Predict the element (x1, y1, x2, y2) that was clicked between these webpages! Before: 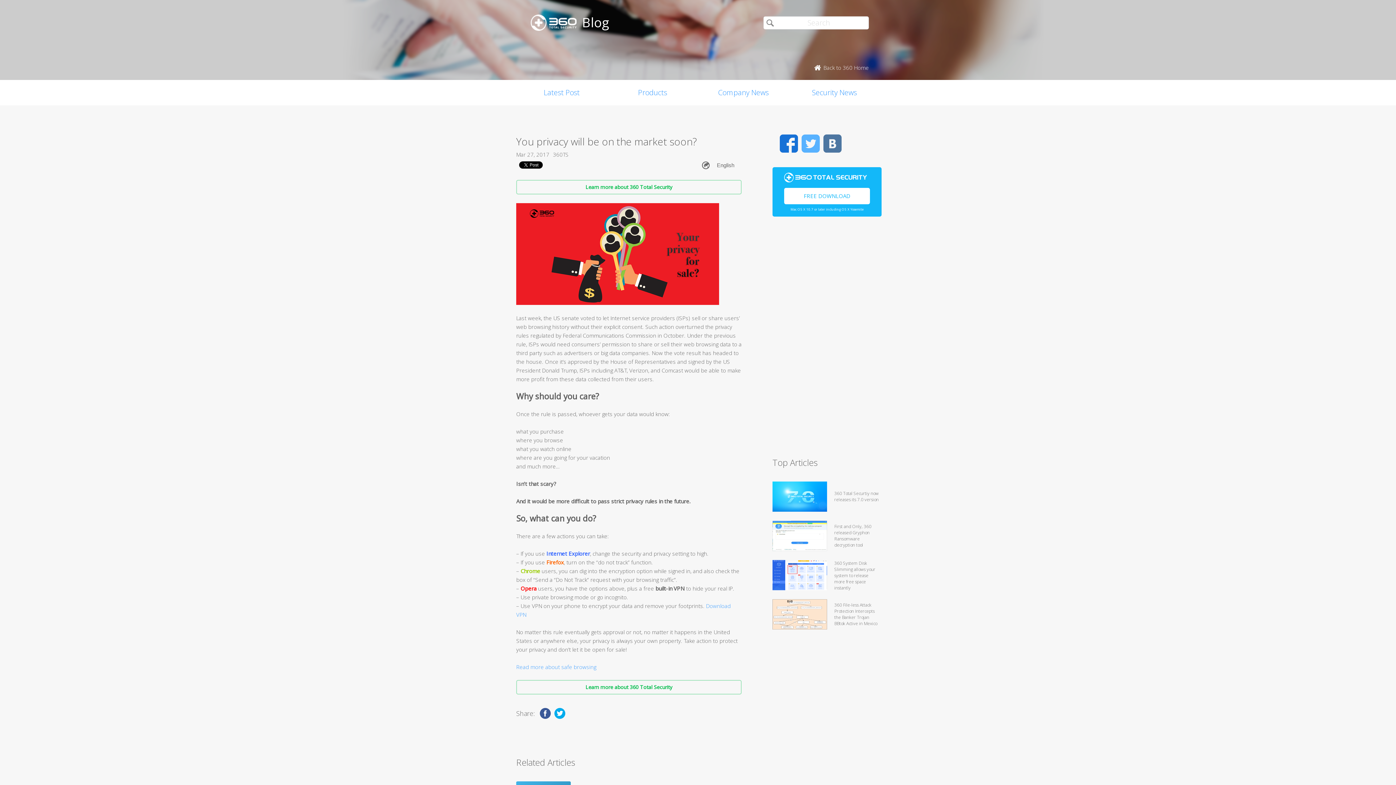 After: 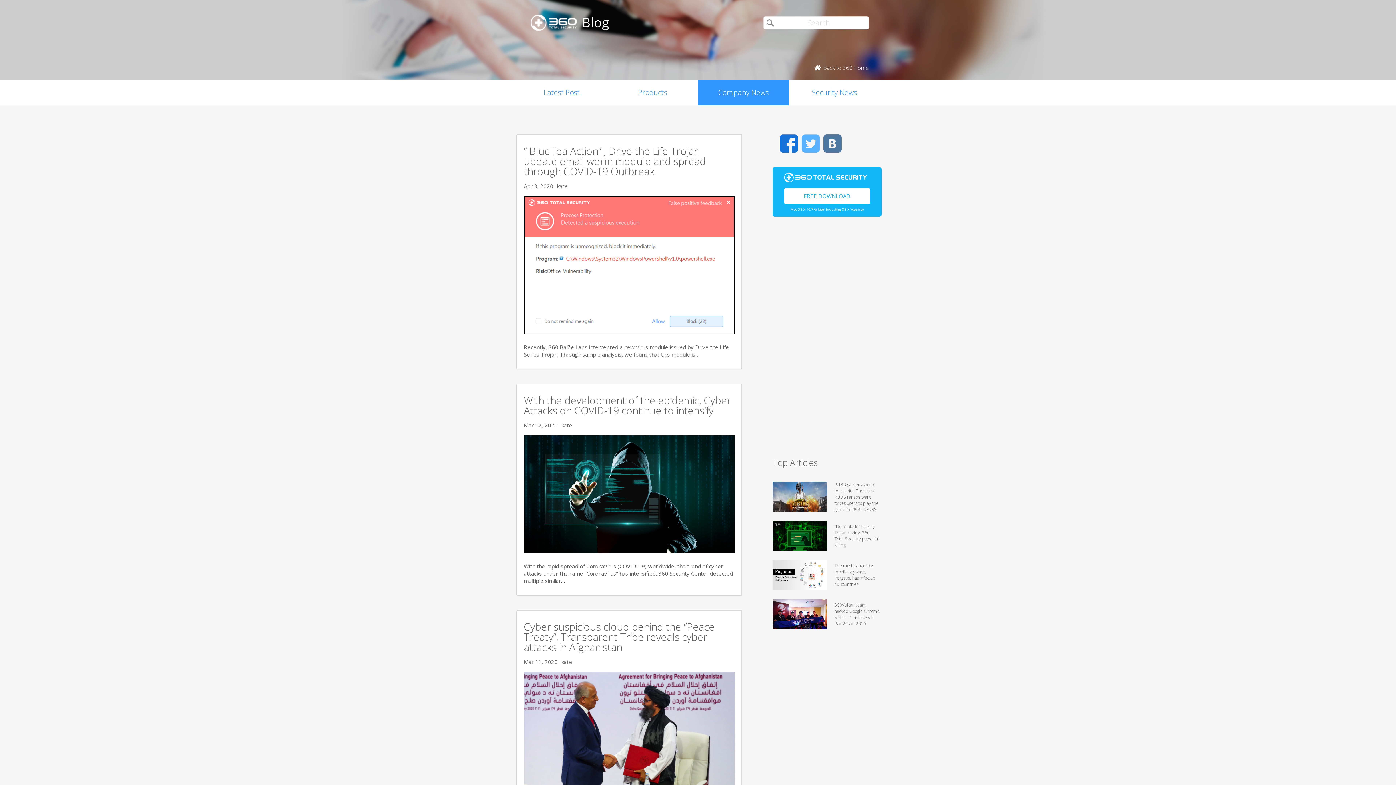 Action: label: Company News bbox: (698, 80, 789, 105)